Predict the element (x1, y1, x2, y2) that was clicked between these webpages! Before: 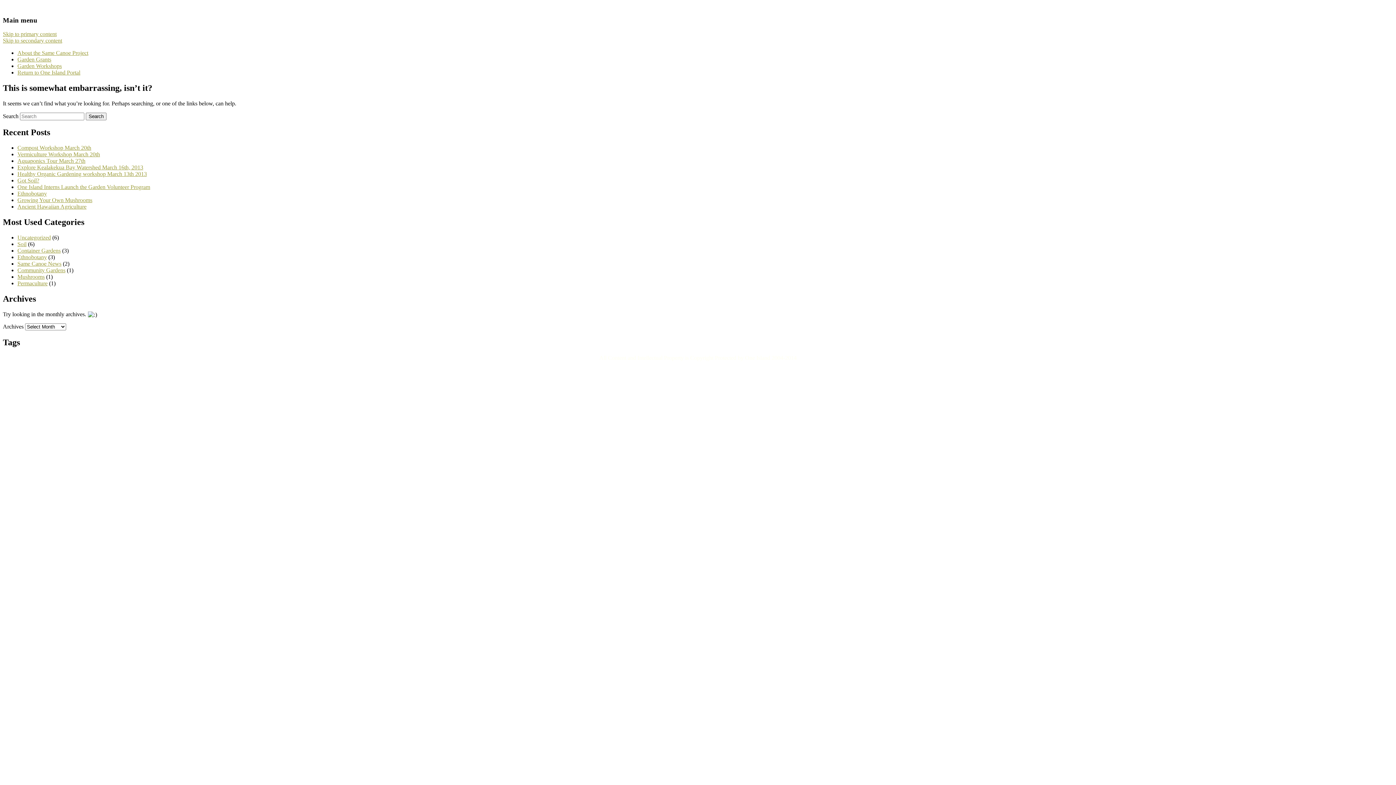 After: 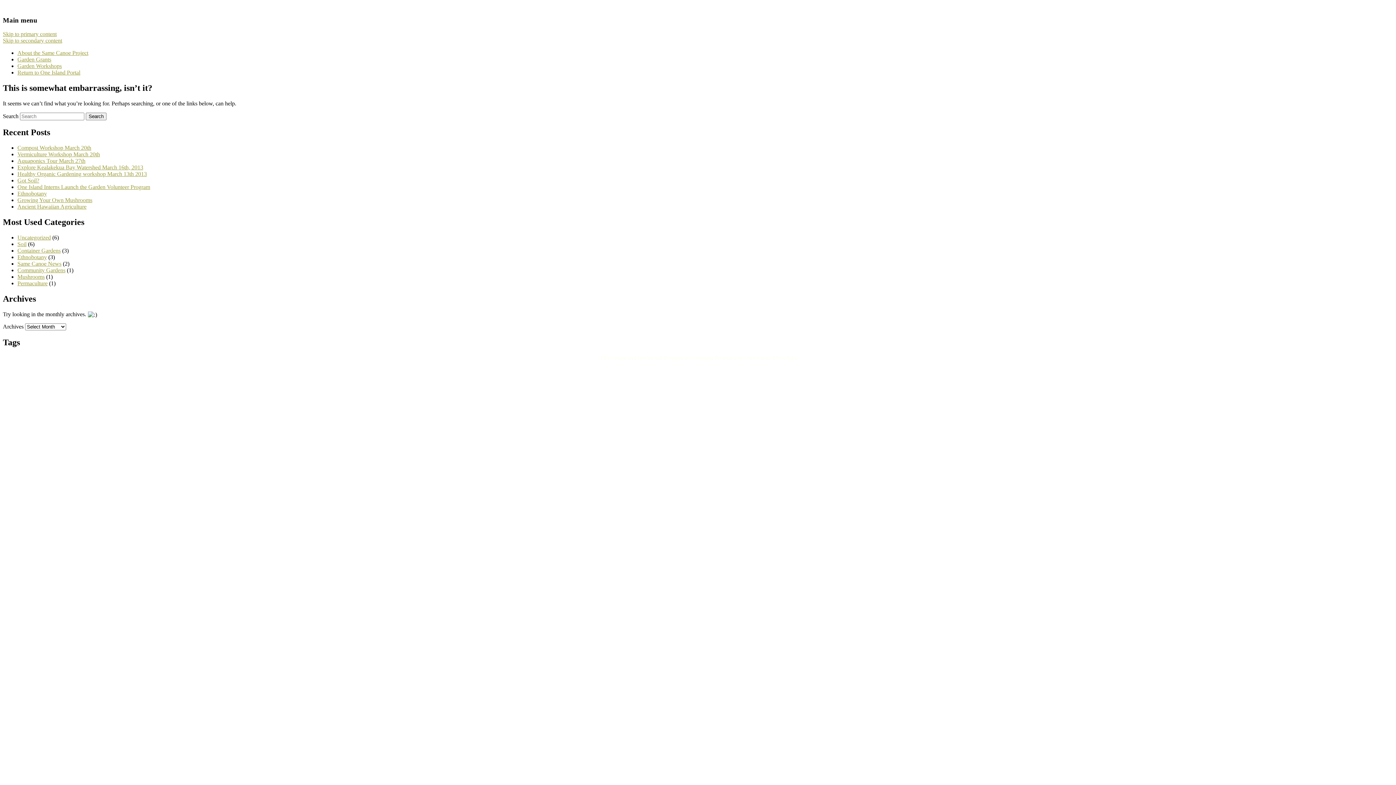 Action: bbox: (17, 197, 92, 203) label: Growing Your Own Mushrooms